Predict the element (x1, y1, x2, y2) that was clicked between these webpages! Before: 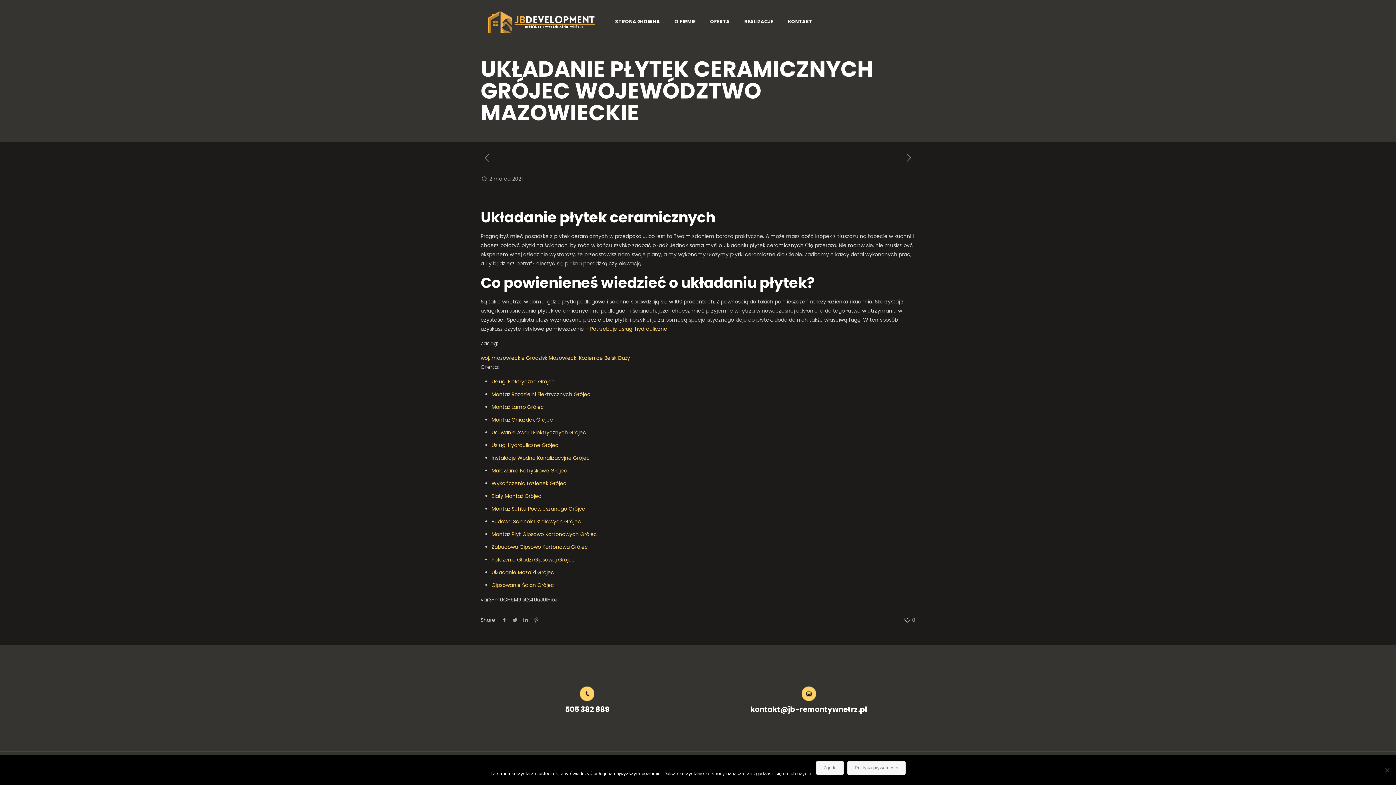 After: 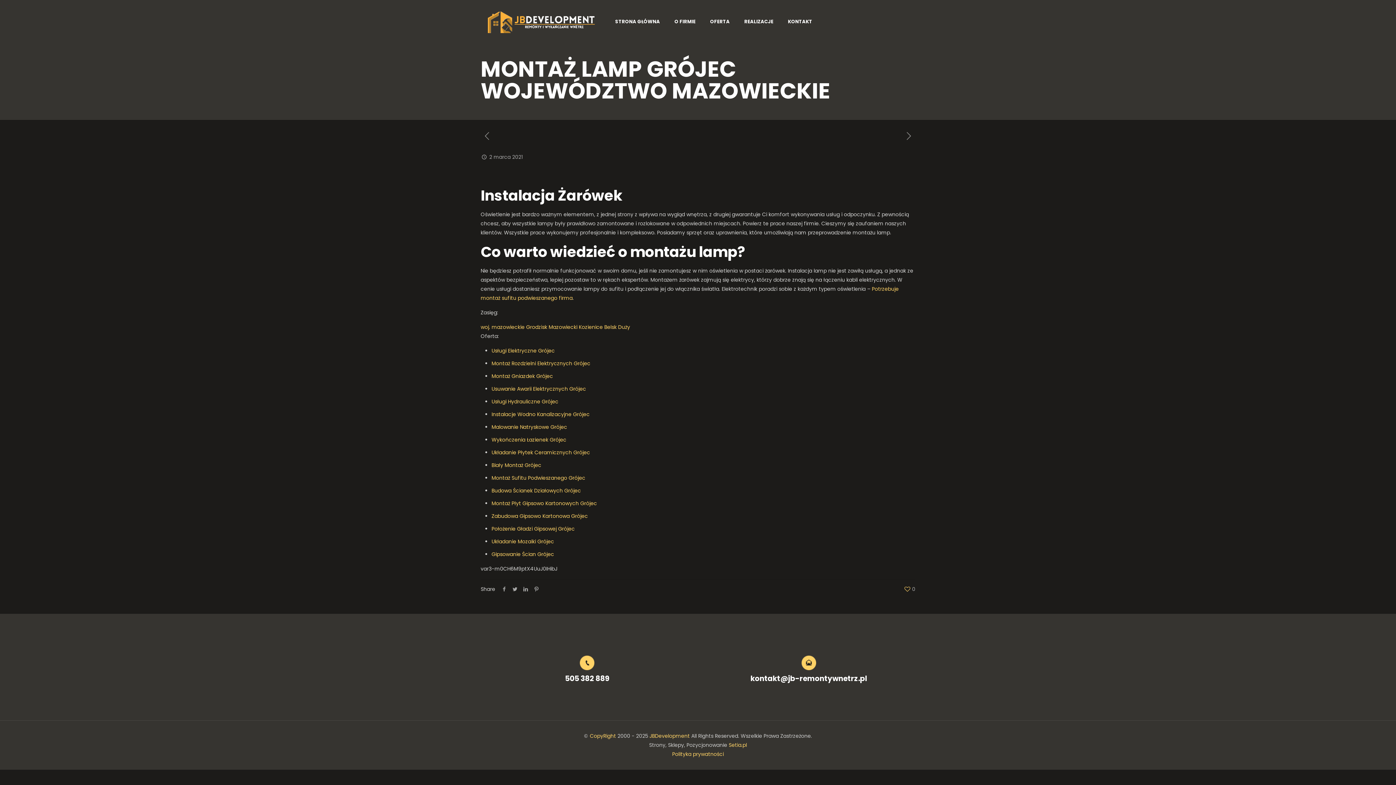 Action: label: Montaż Lamp Grójec bbox: (491, 403, 544, 410)